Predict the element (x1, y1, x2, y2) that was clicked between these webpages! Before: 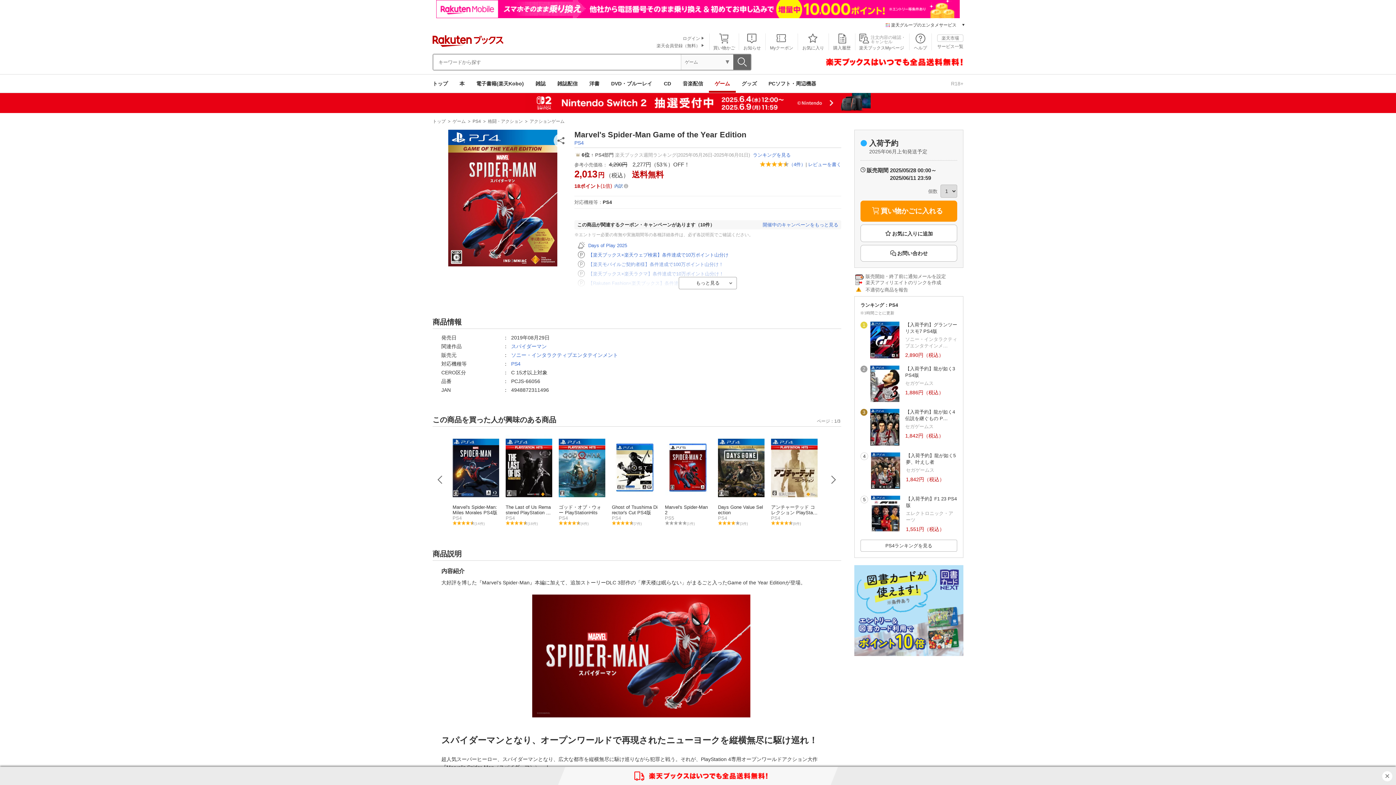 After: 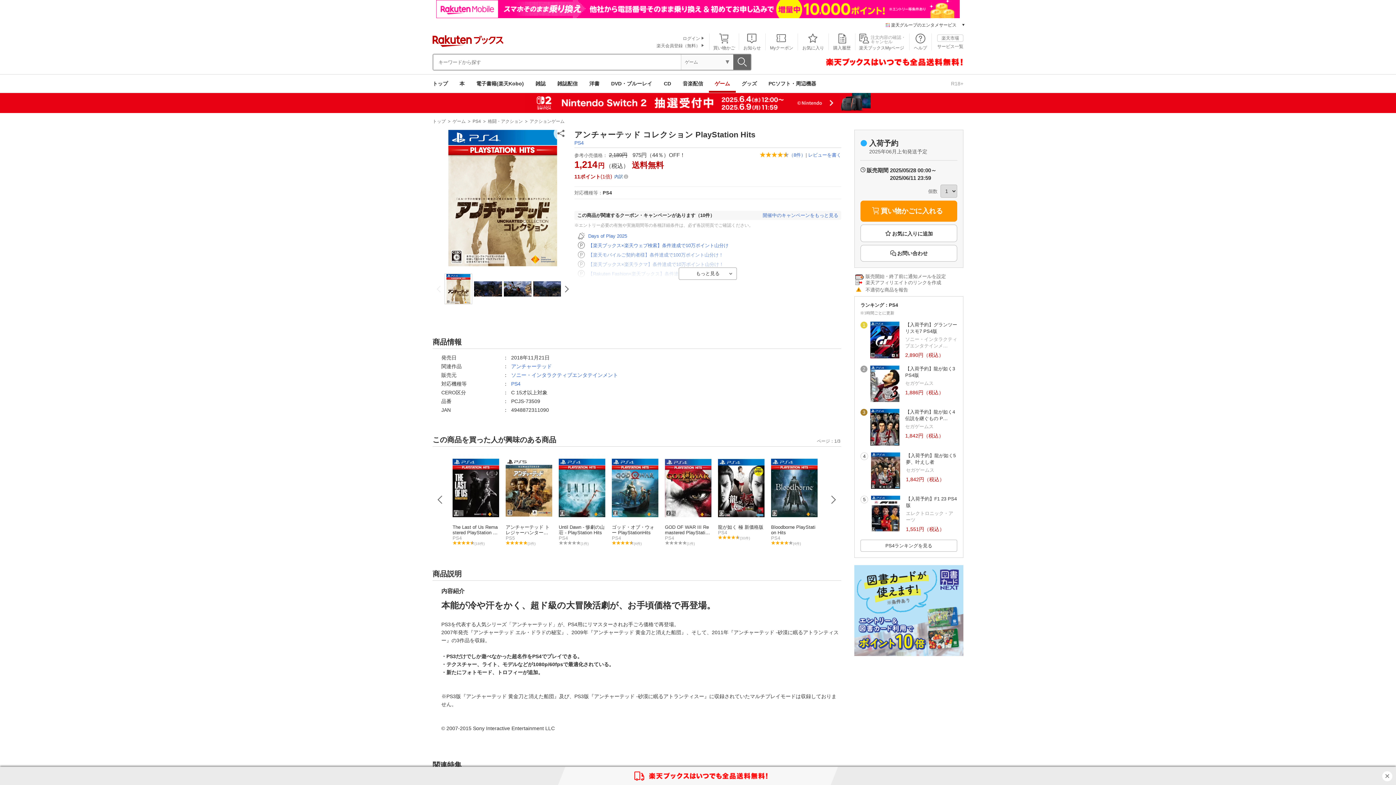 Action: bbox: (771, 432, 817, 526) label: アンチャーテッド コレクション PlayStation Hits

PS4

(8件)